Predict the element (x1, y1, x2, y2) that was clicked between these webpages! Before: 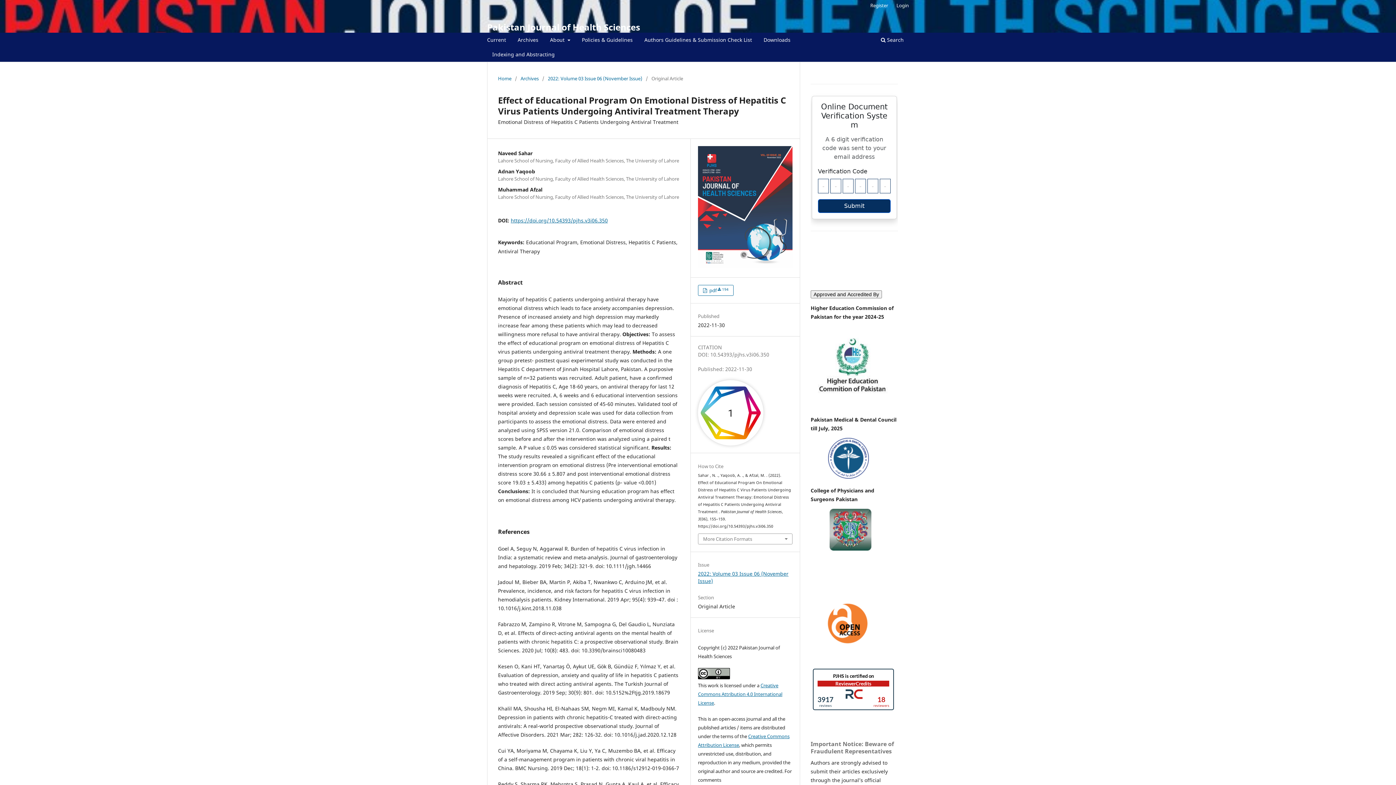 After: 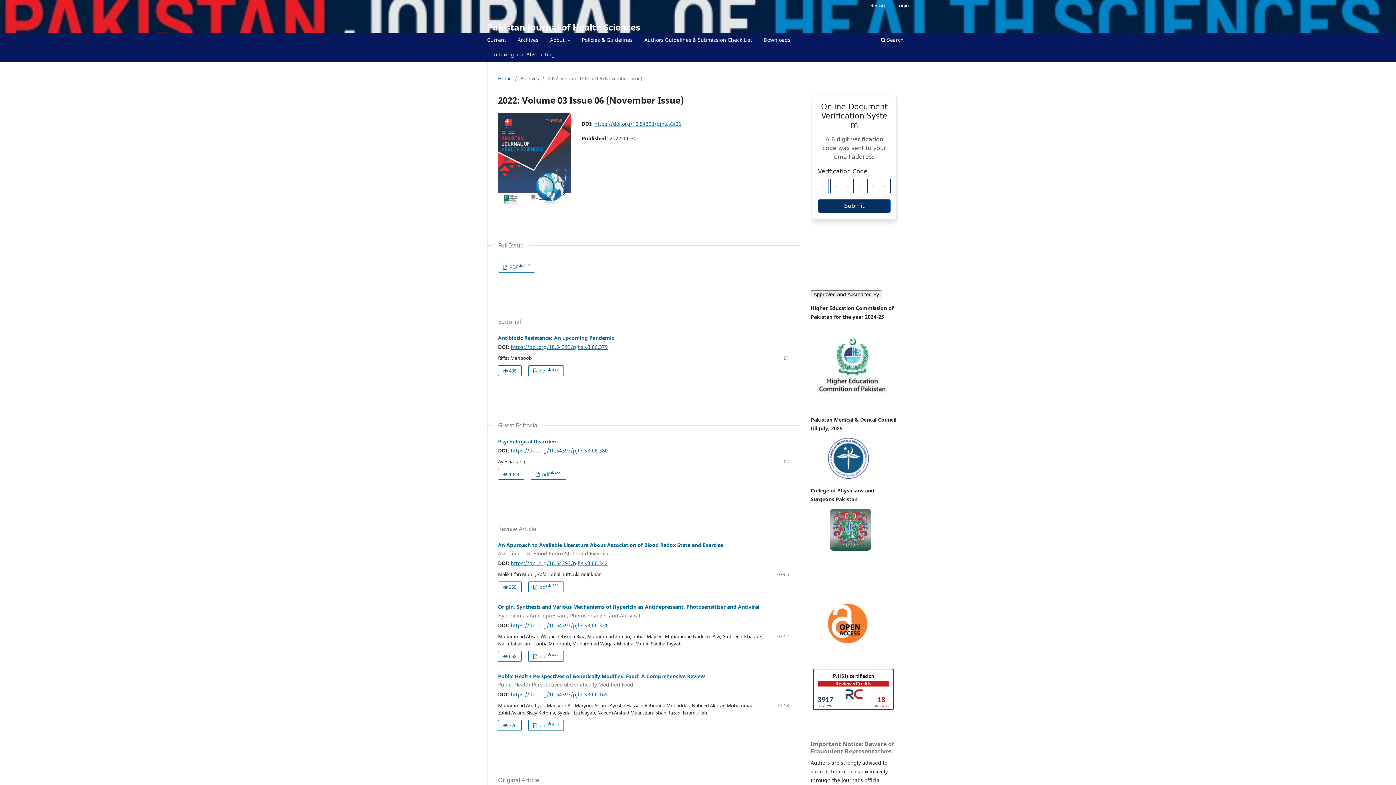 Action: label: 2022: Volume 03 Issue 06 (November Issue) bbox: (548, 74, 642, 82)